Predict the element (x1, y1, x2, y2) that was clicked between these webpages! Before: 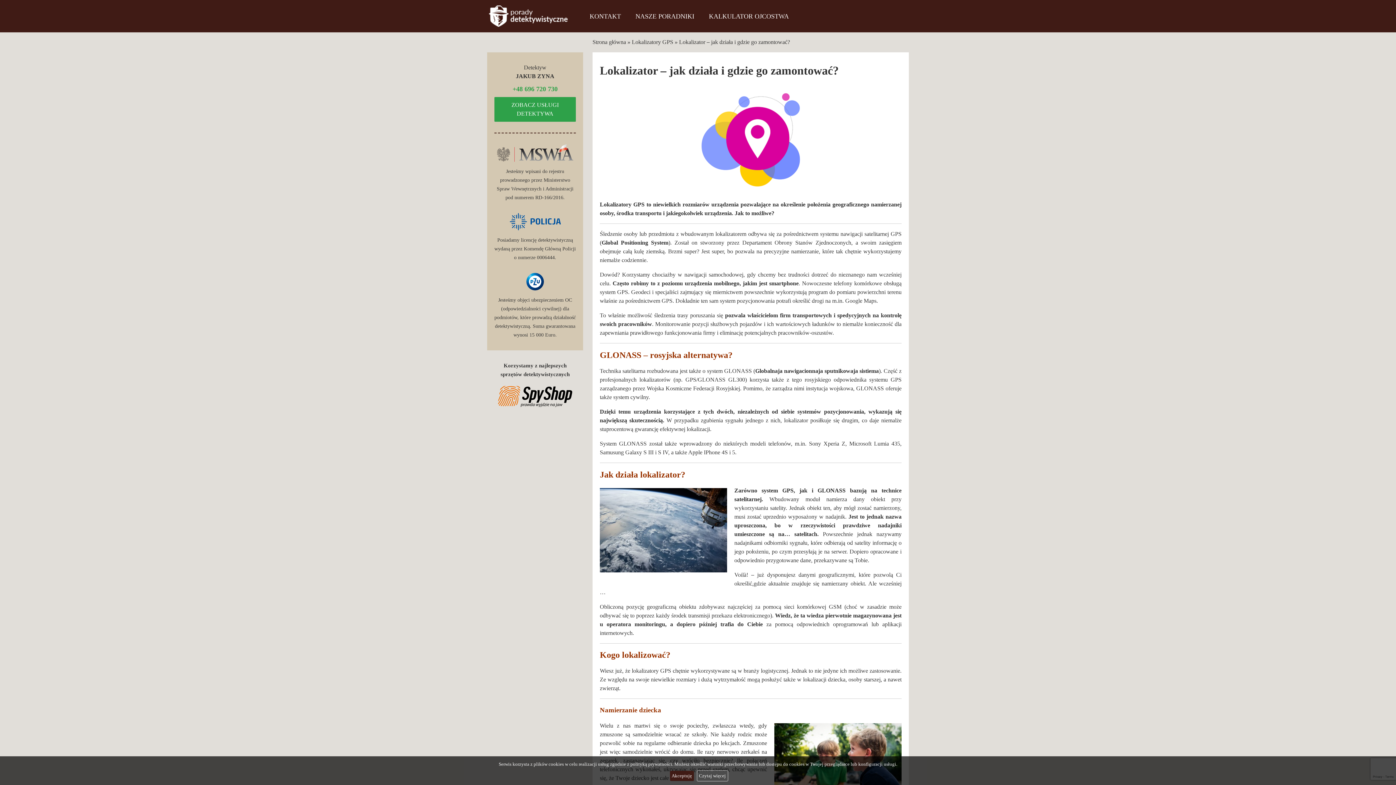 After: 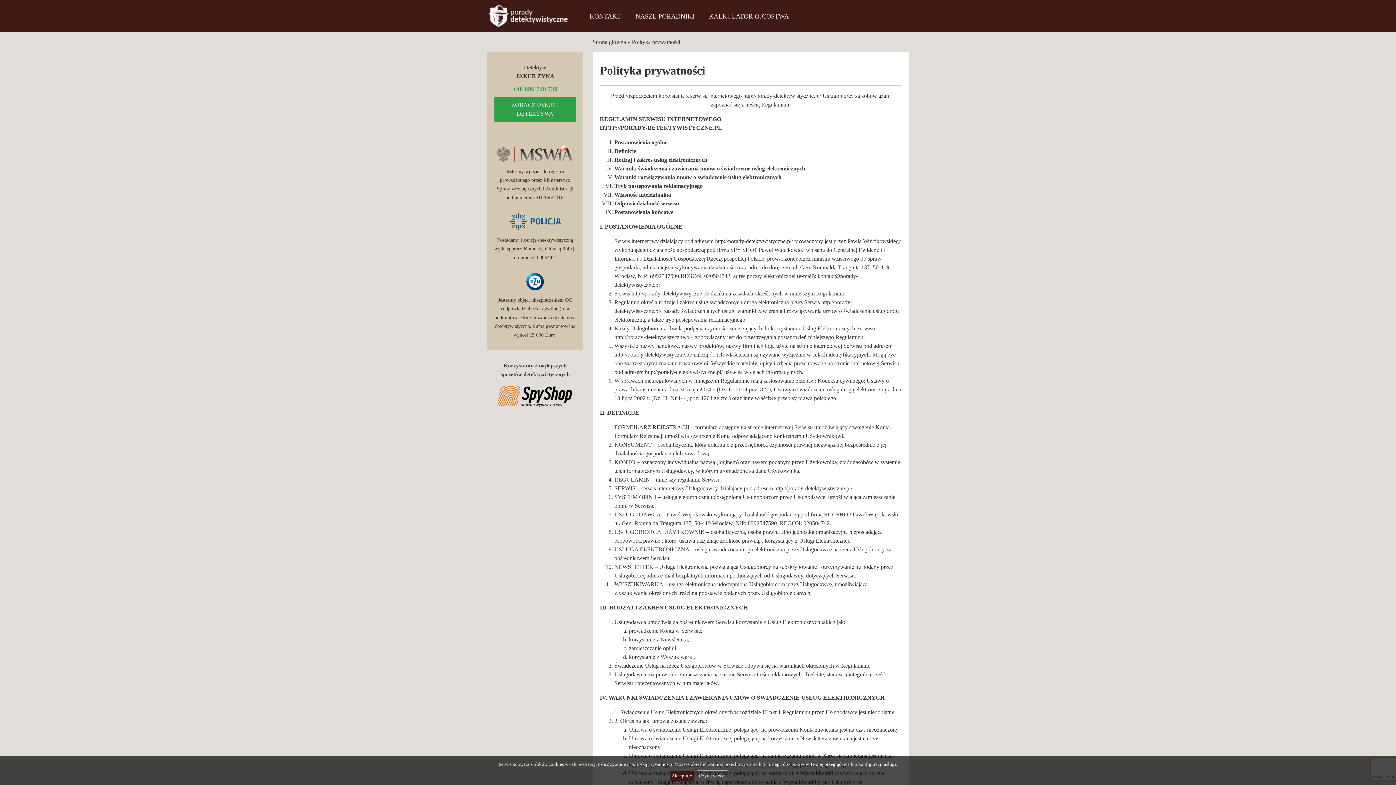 Action: bbox: (696, 770, 728, 781) label: Czytaj więcej